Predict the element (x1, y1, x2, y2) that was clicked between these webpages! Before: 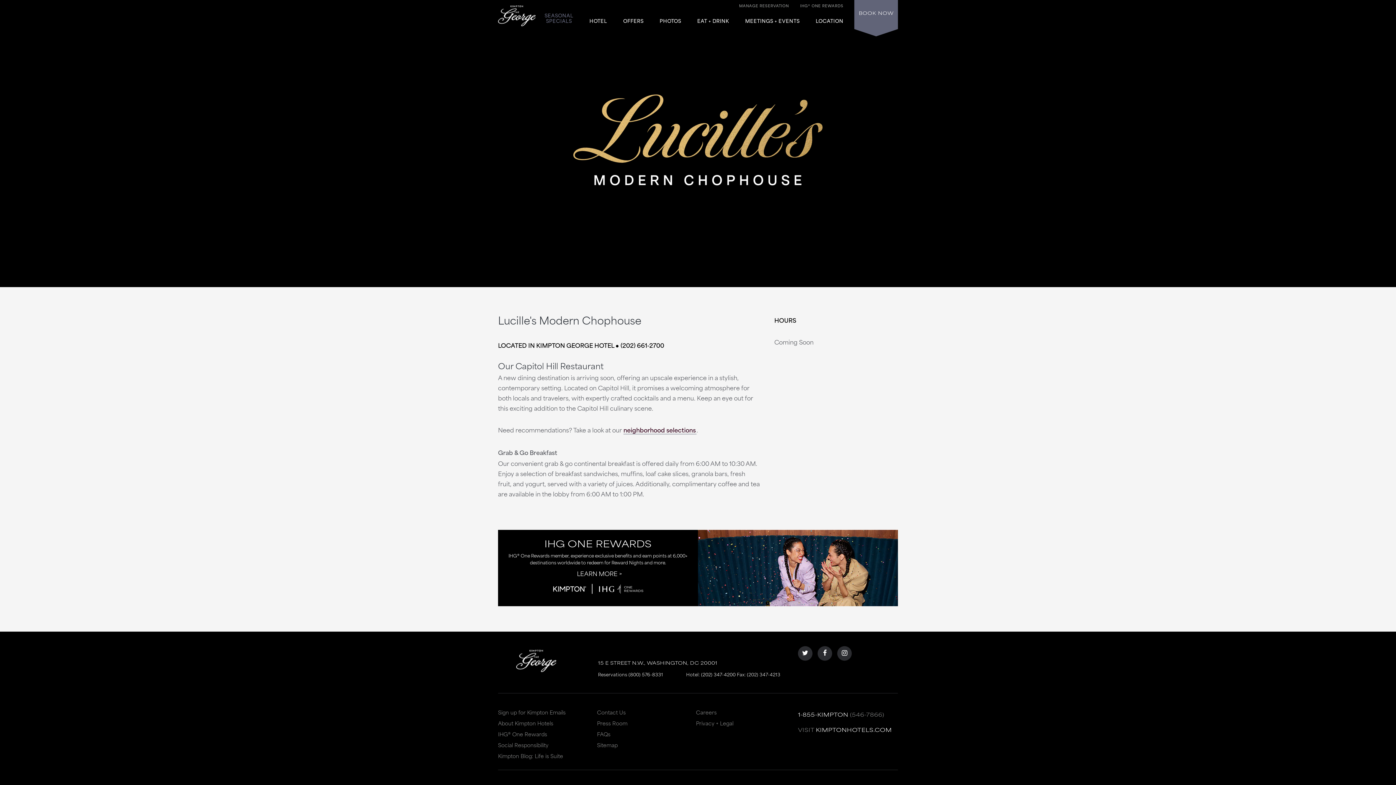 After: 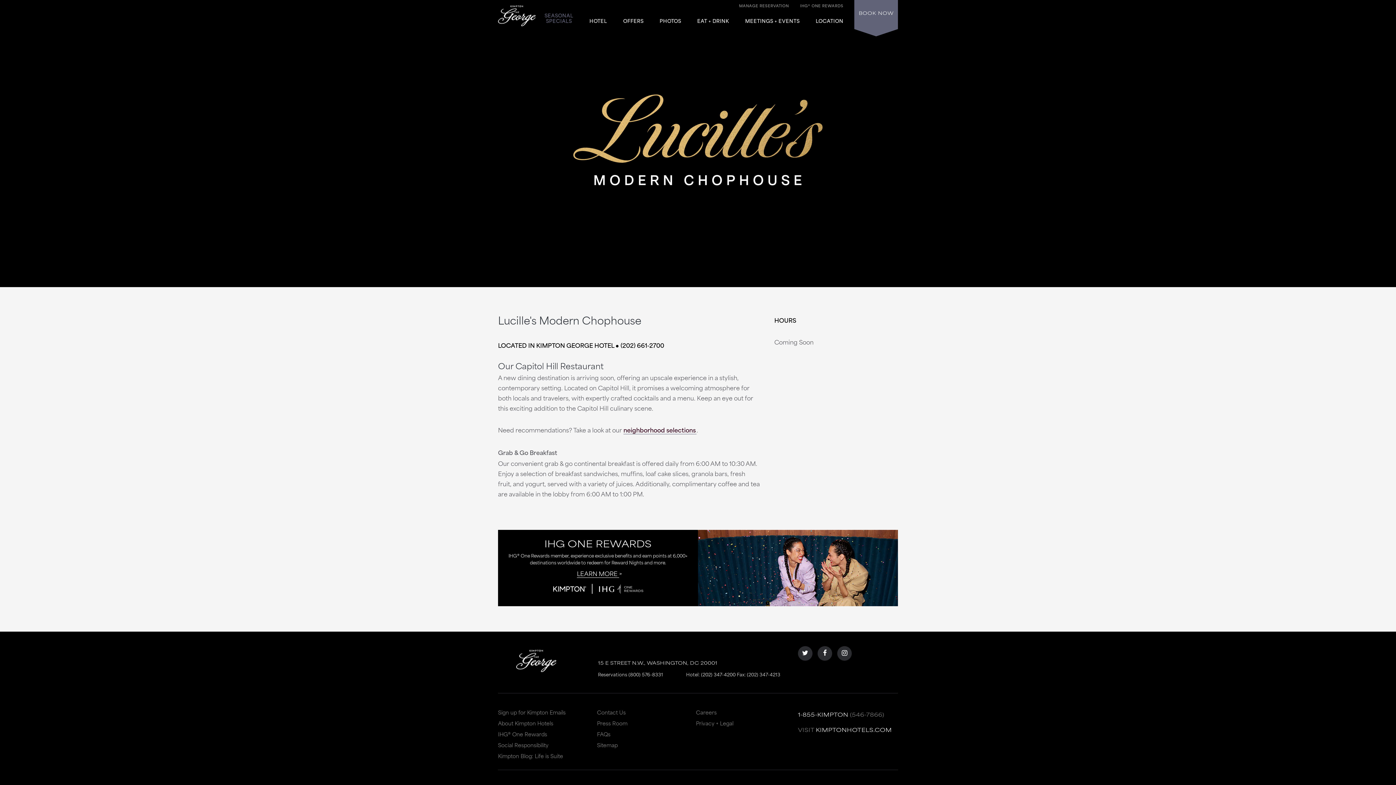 Action: label: LEARN MORE bbox: (577, 572, 619, 578)